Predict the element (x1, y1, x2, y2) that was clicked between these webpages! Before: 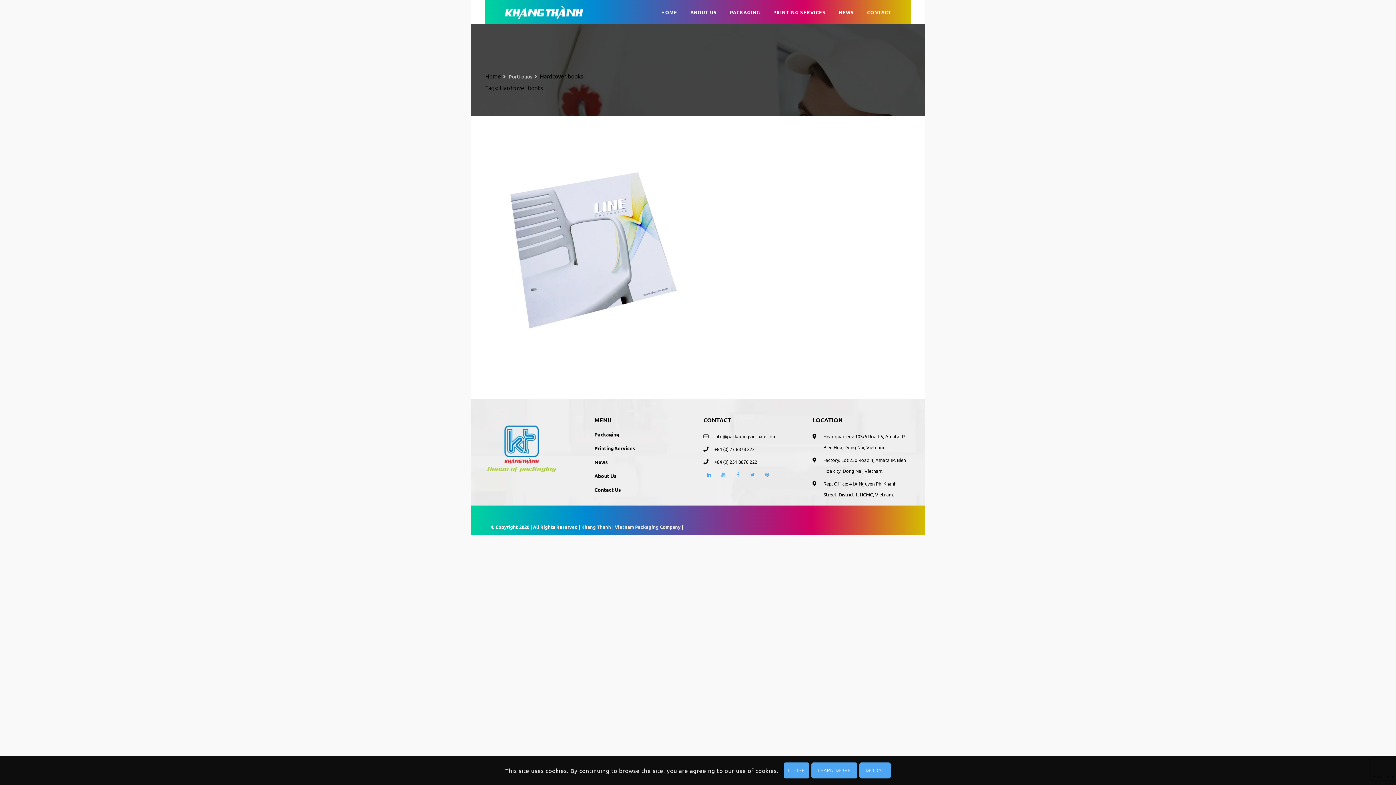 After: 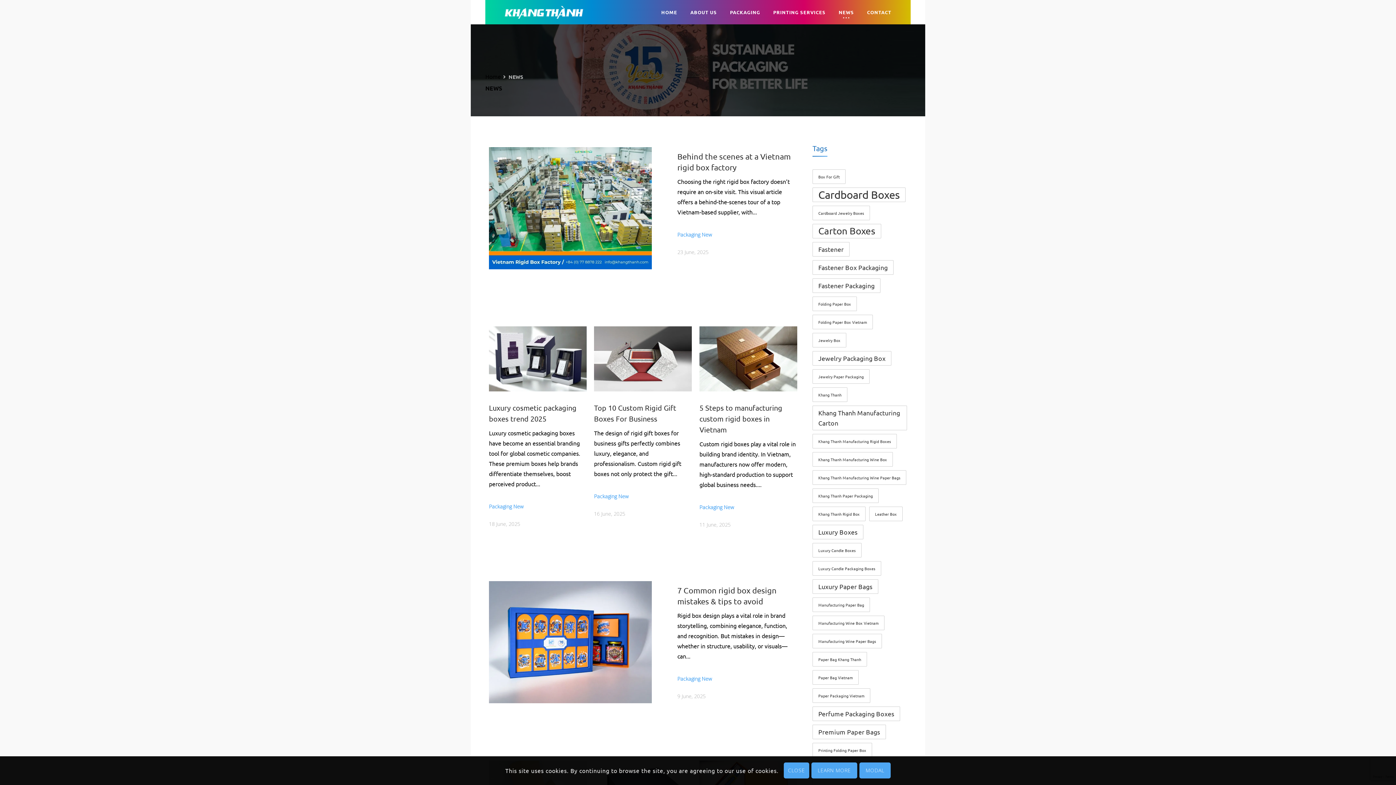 Action: label: NEWS bbox: (832, 0, 860, 24)